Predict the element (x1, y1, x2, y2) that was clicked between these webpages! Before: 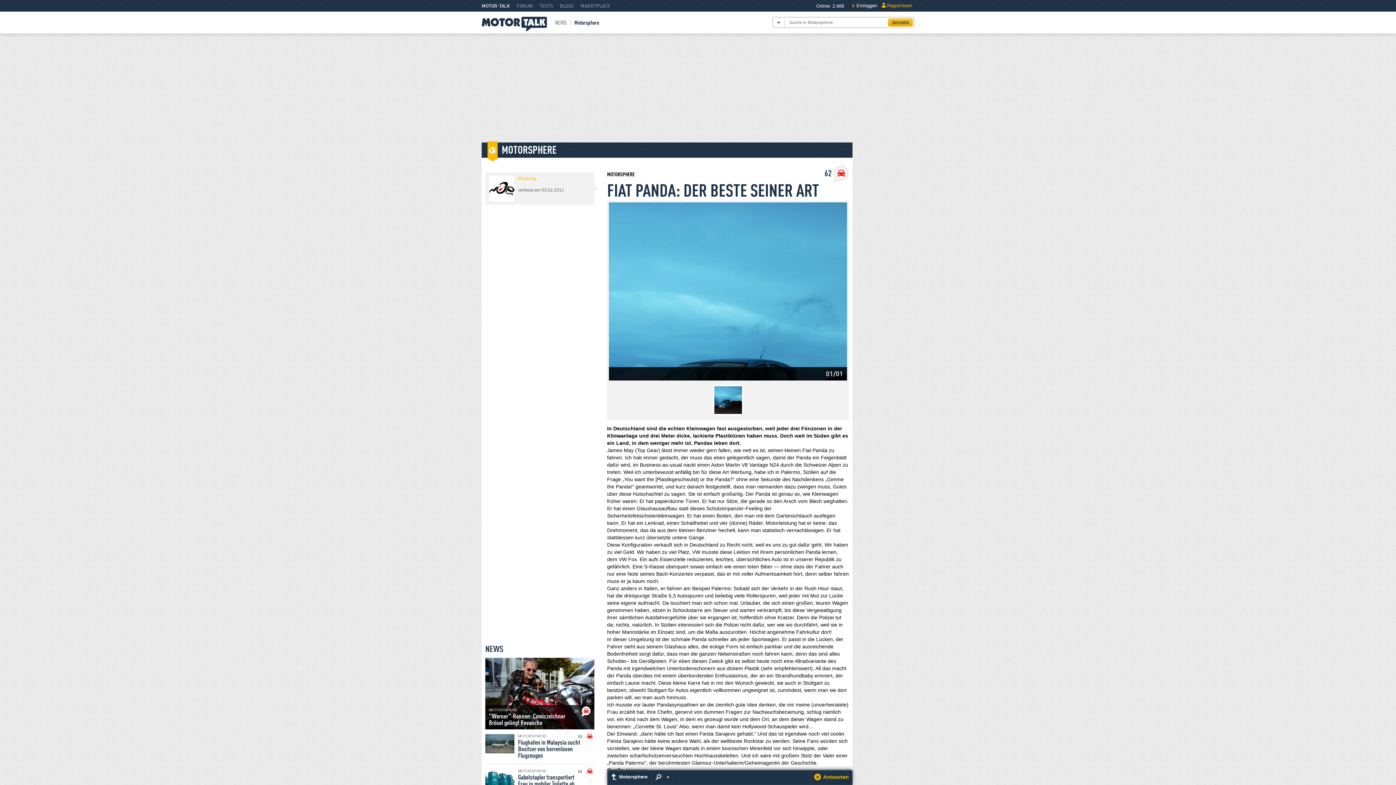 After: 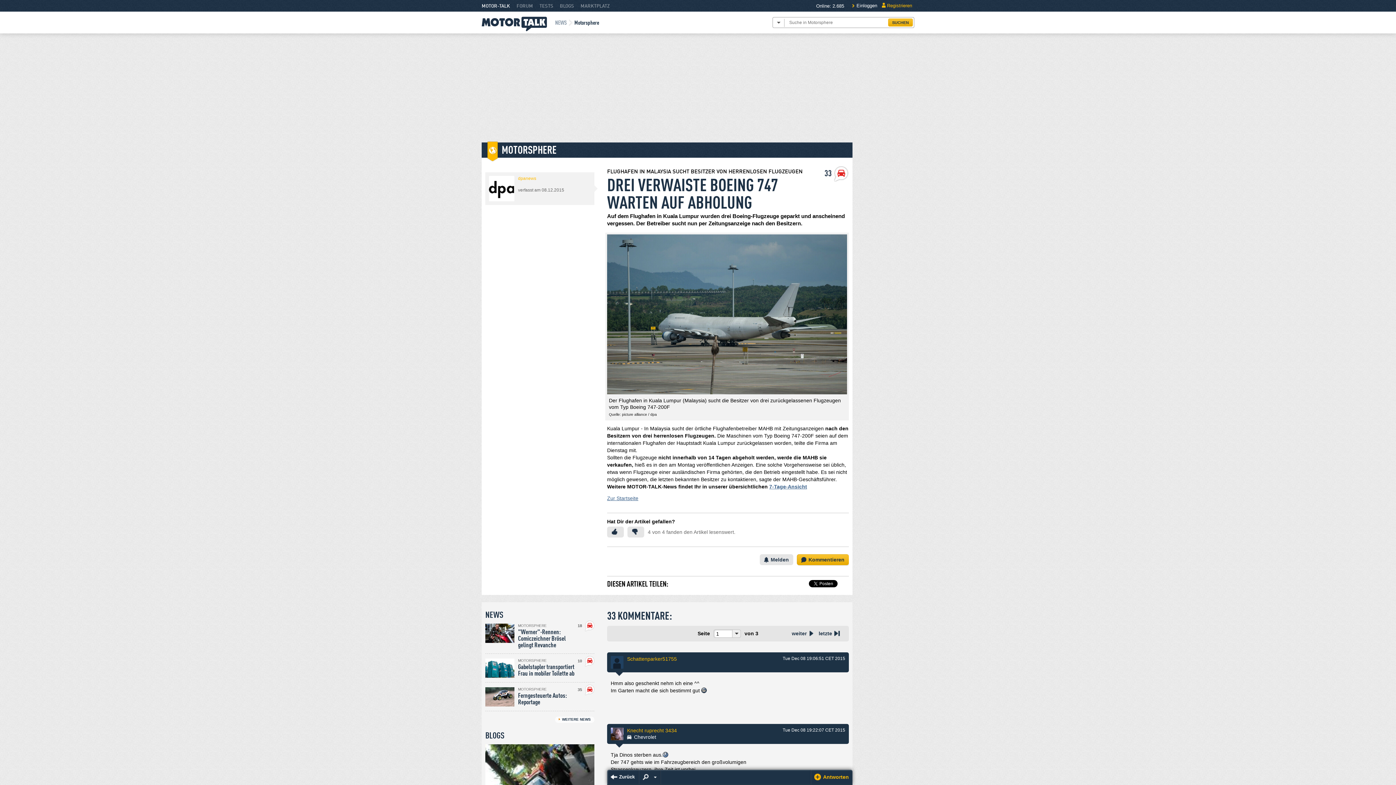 Action: bbox: (485, 734, 594, 759) label: Flughafen in Malaysia sucht Besitzer von herrenlosen Flugzeugen